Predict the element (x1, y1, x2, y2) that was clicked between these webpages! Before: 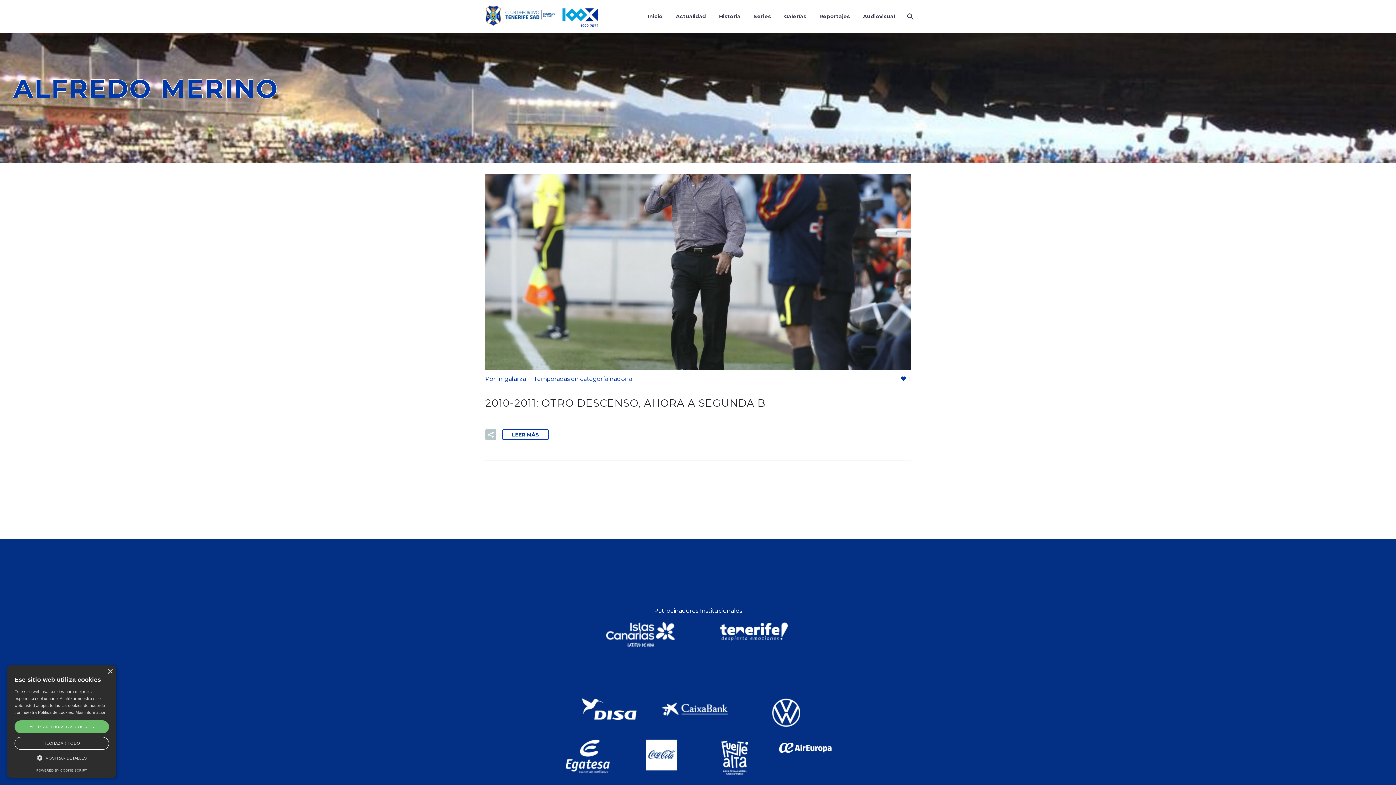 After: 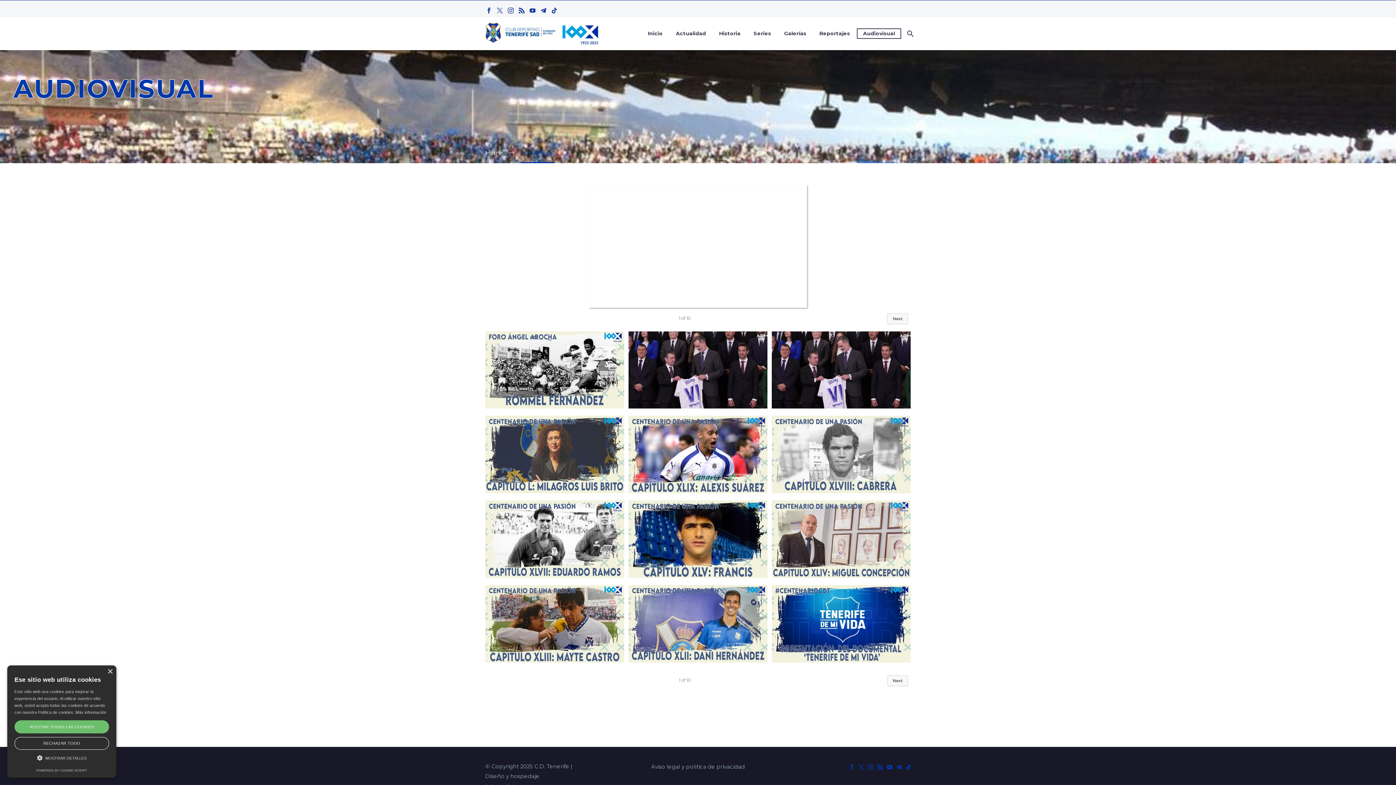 Action: bbox: (857, 12, 900, 21) label: Audiovisual